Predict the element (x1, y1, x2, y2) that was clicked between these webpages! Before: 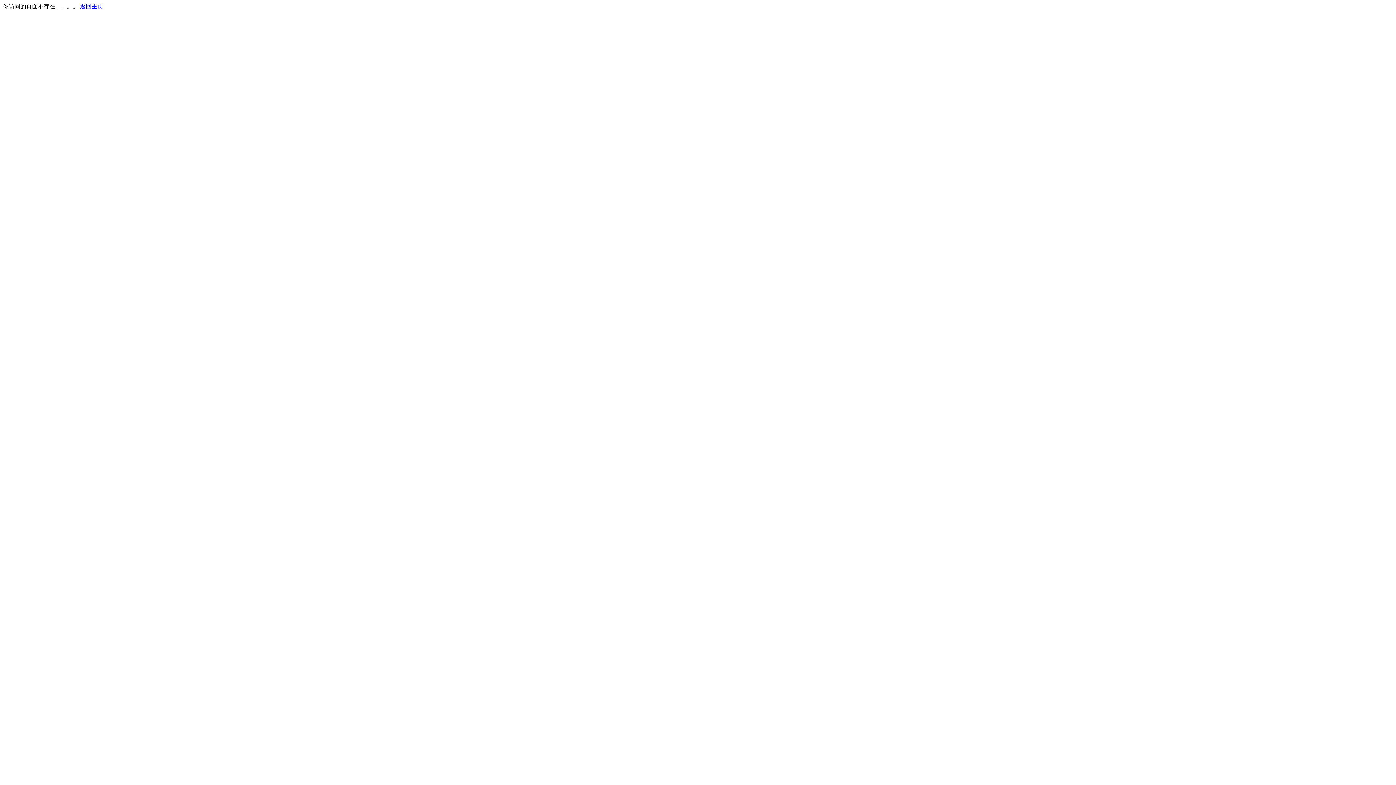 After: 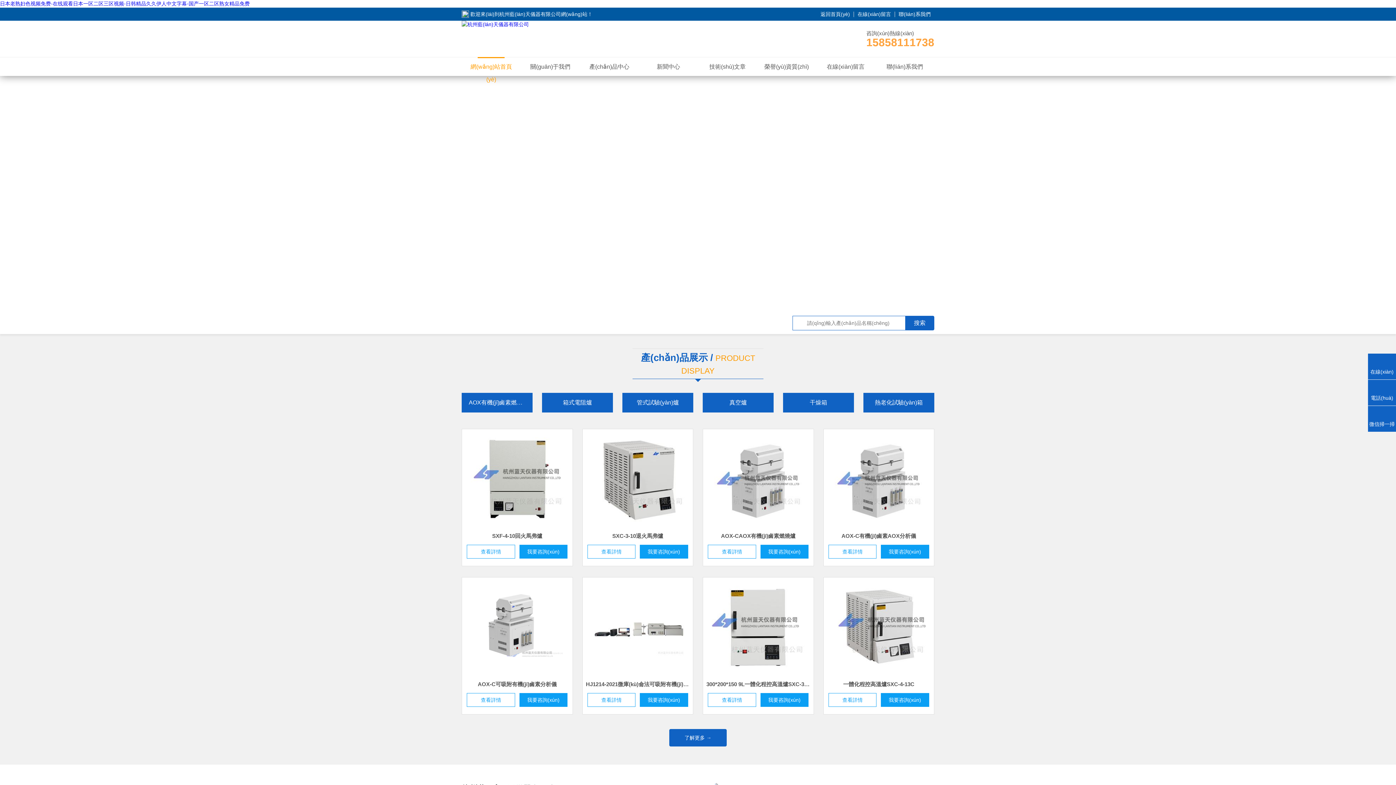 Action: bbox: (80, 3, 103, 9) label: 返回主页